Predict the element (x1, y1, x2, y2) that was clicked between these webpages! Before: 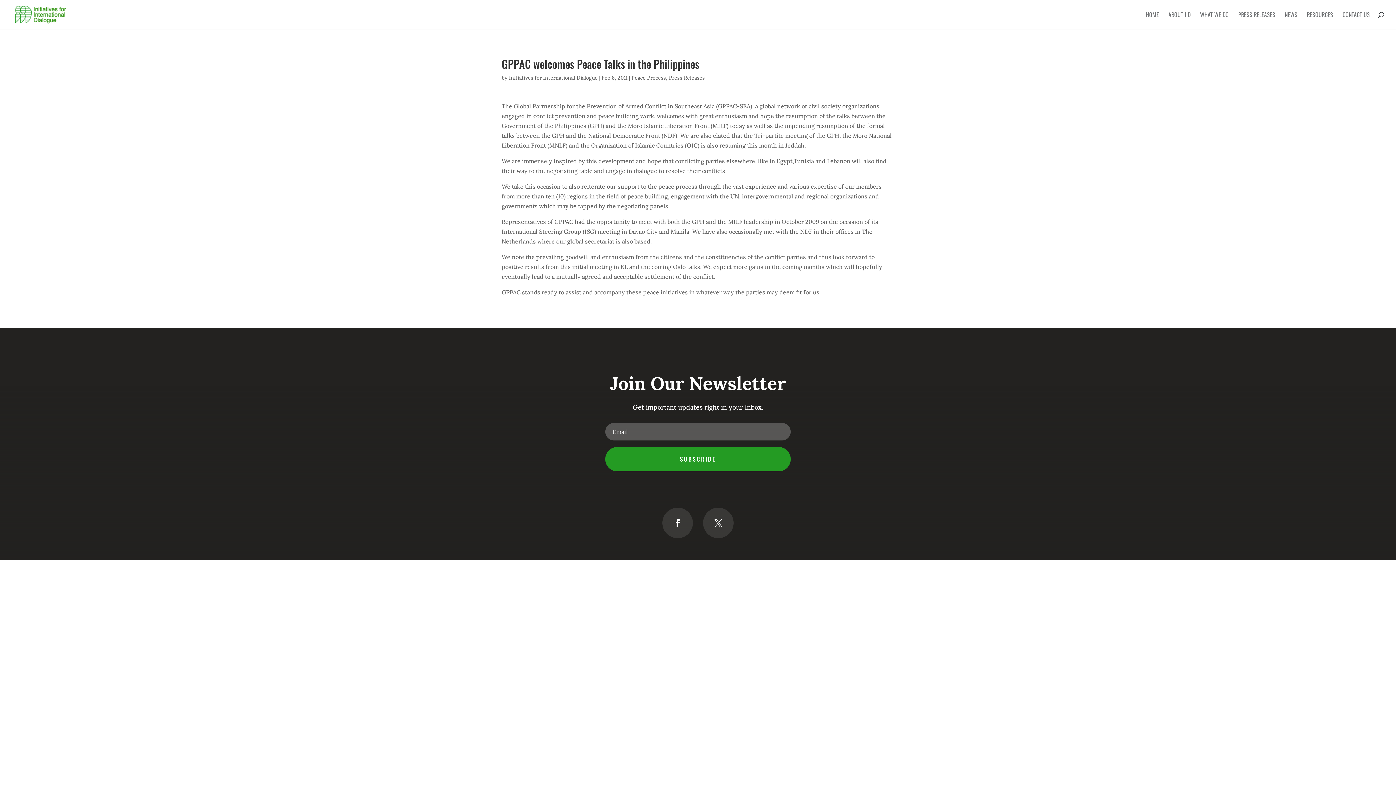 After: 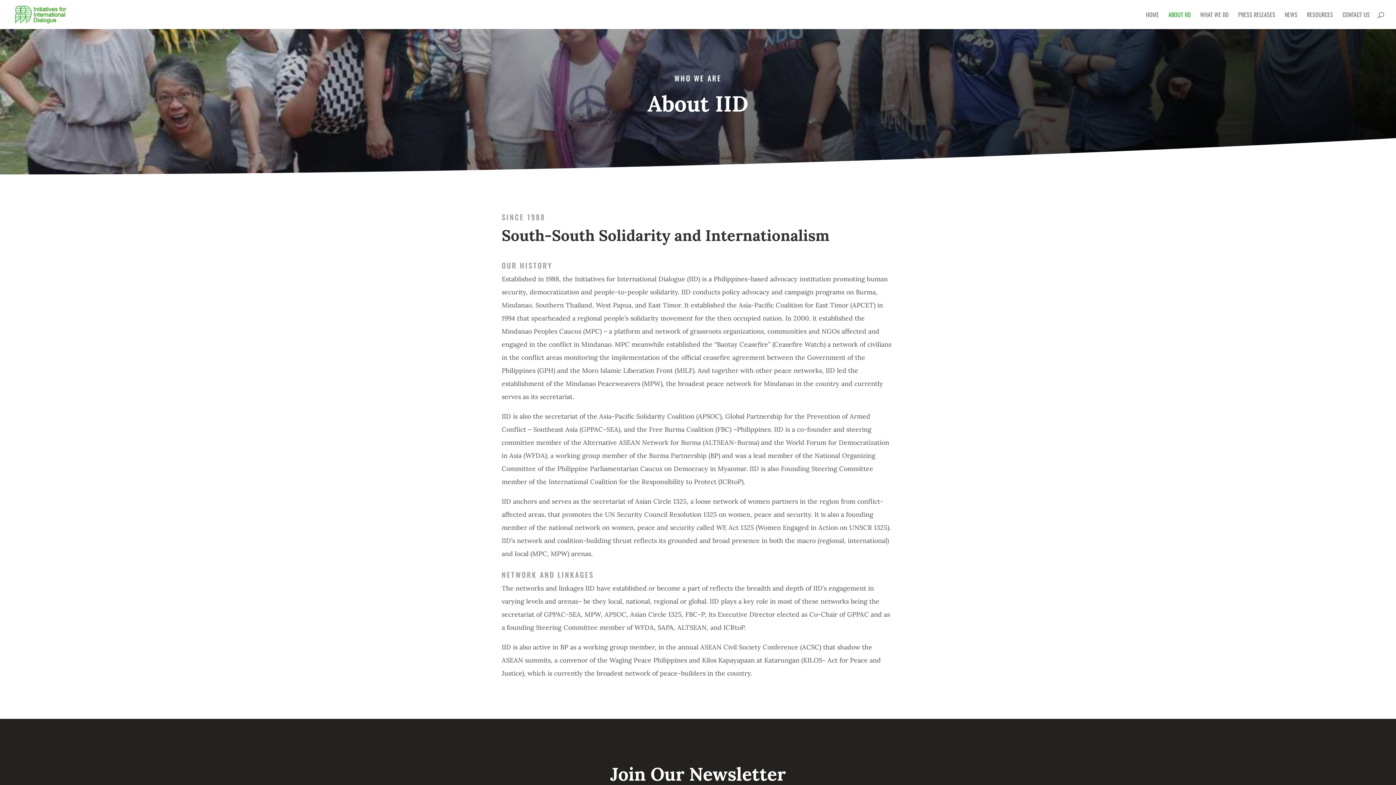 Action: label: ABOUT IID bbox: (1168, 12, 1190, 29)